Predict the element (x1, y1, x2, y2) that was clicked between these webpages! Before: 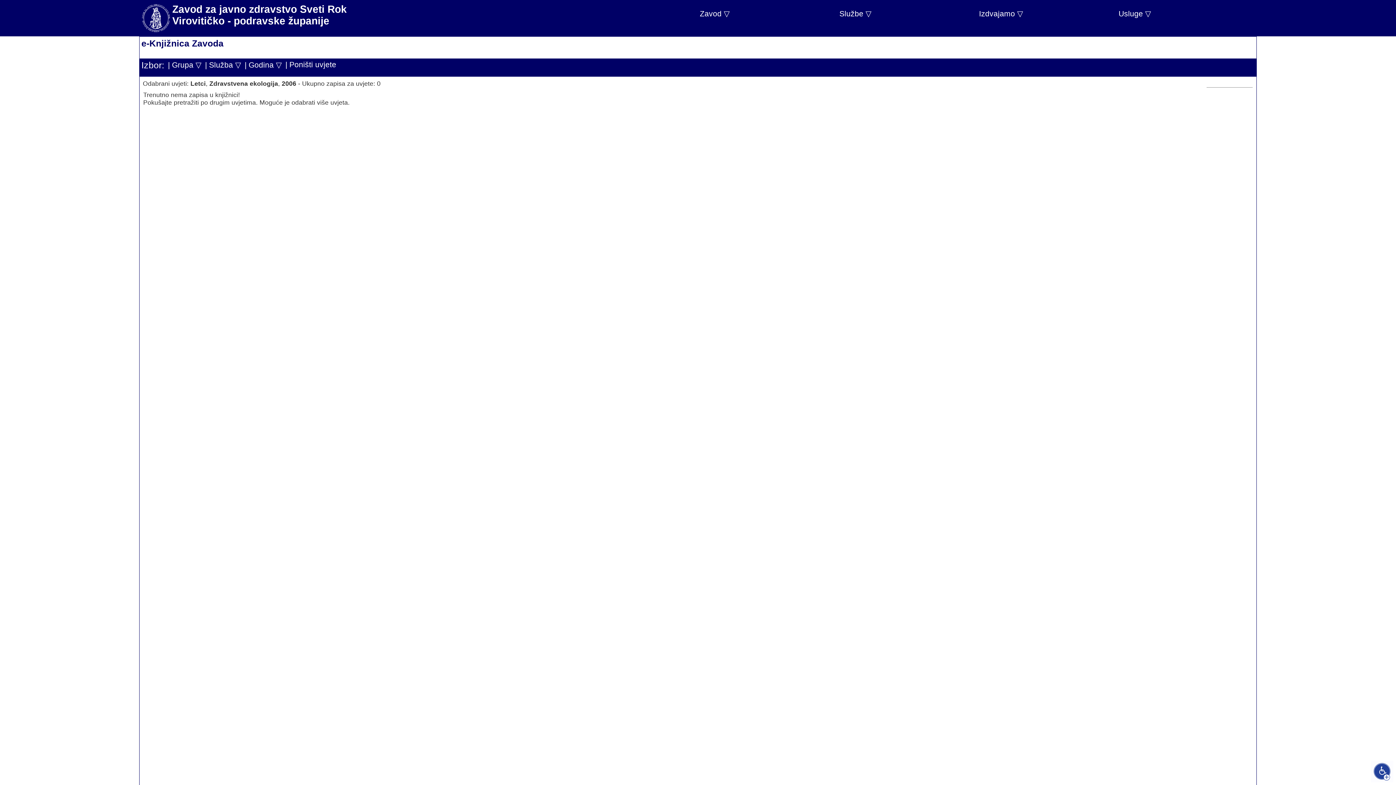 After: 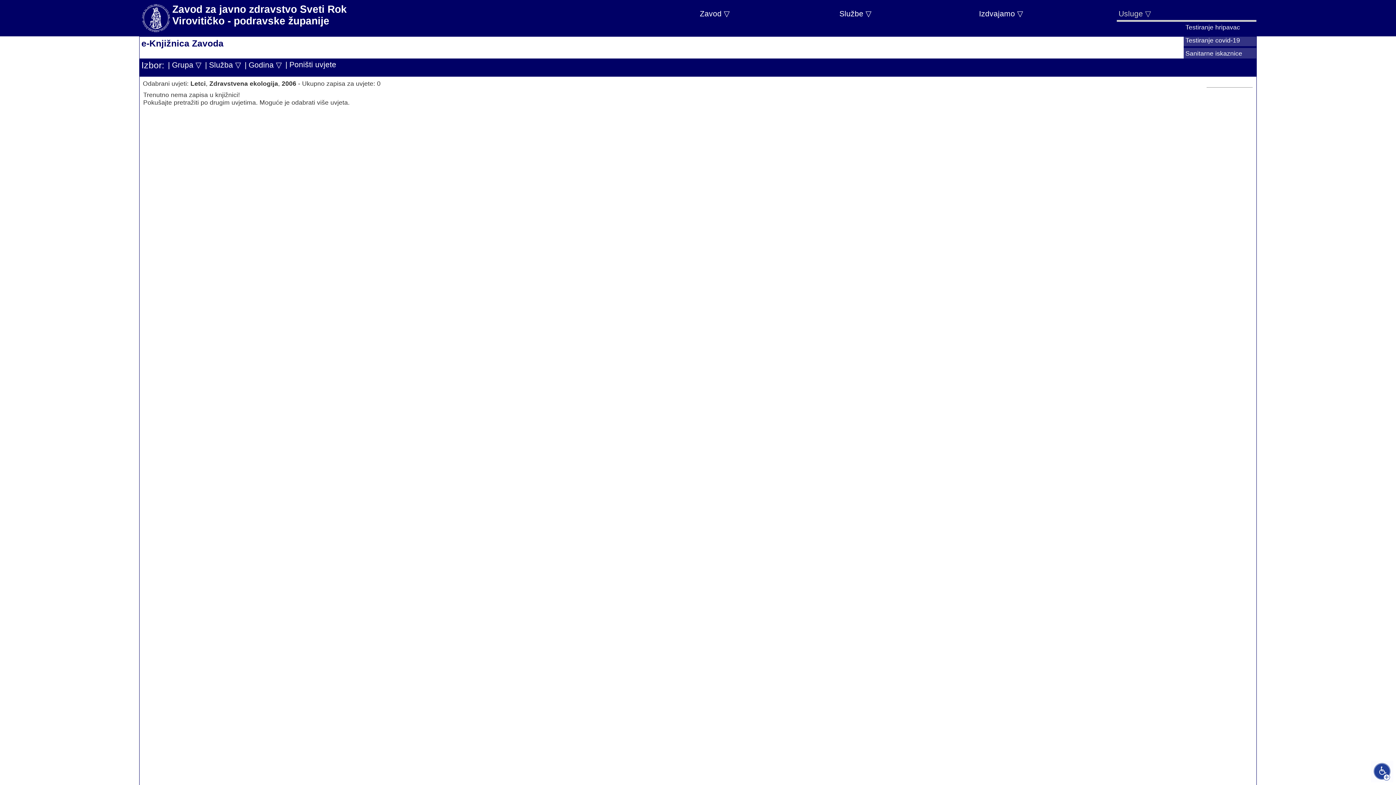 Action: label: Usluge ▽ bbox: (1117, 7, 1256, 21)